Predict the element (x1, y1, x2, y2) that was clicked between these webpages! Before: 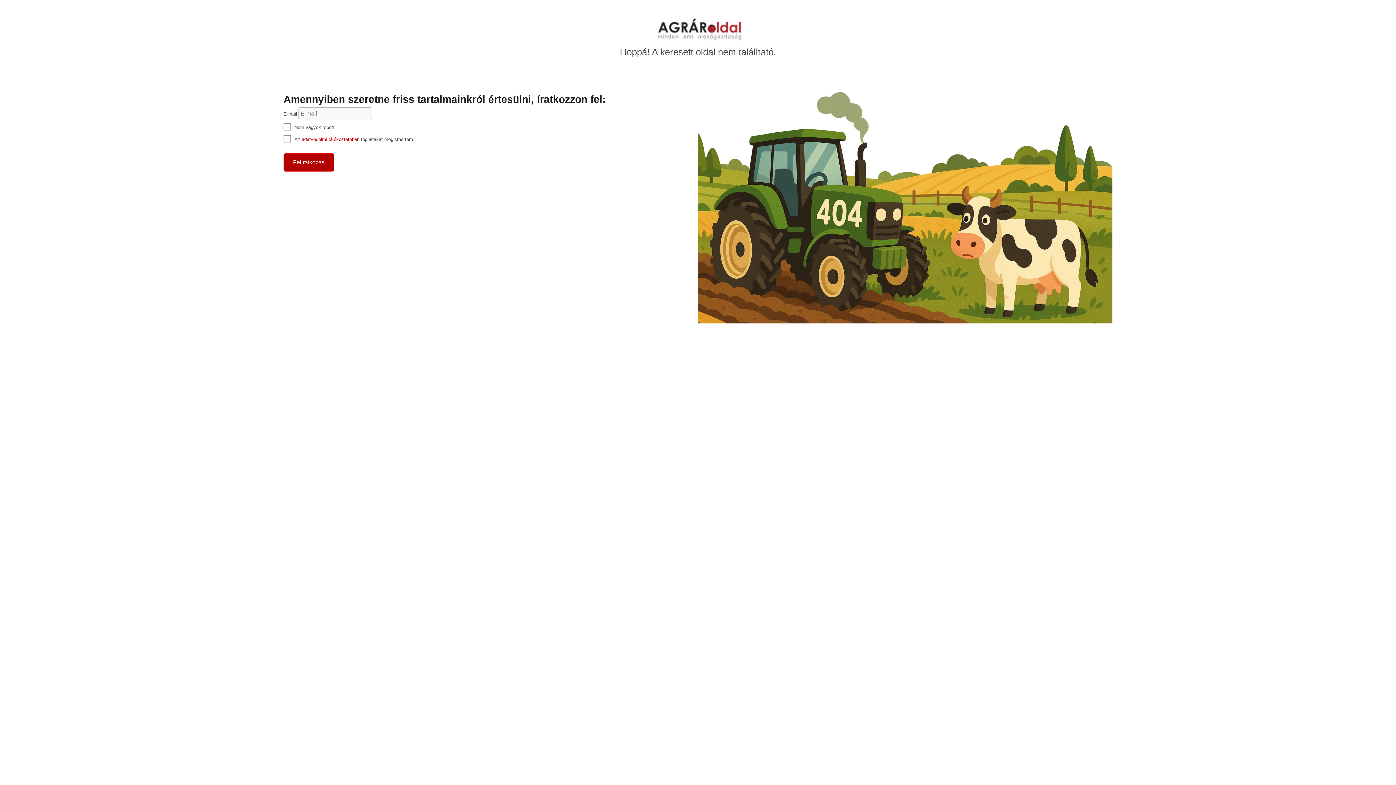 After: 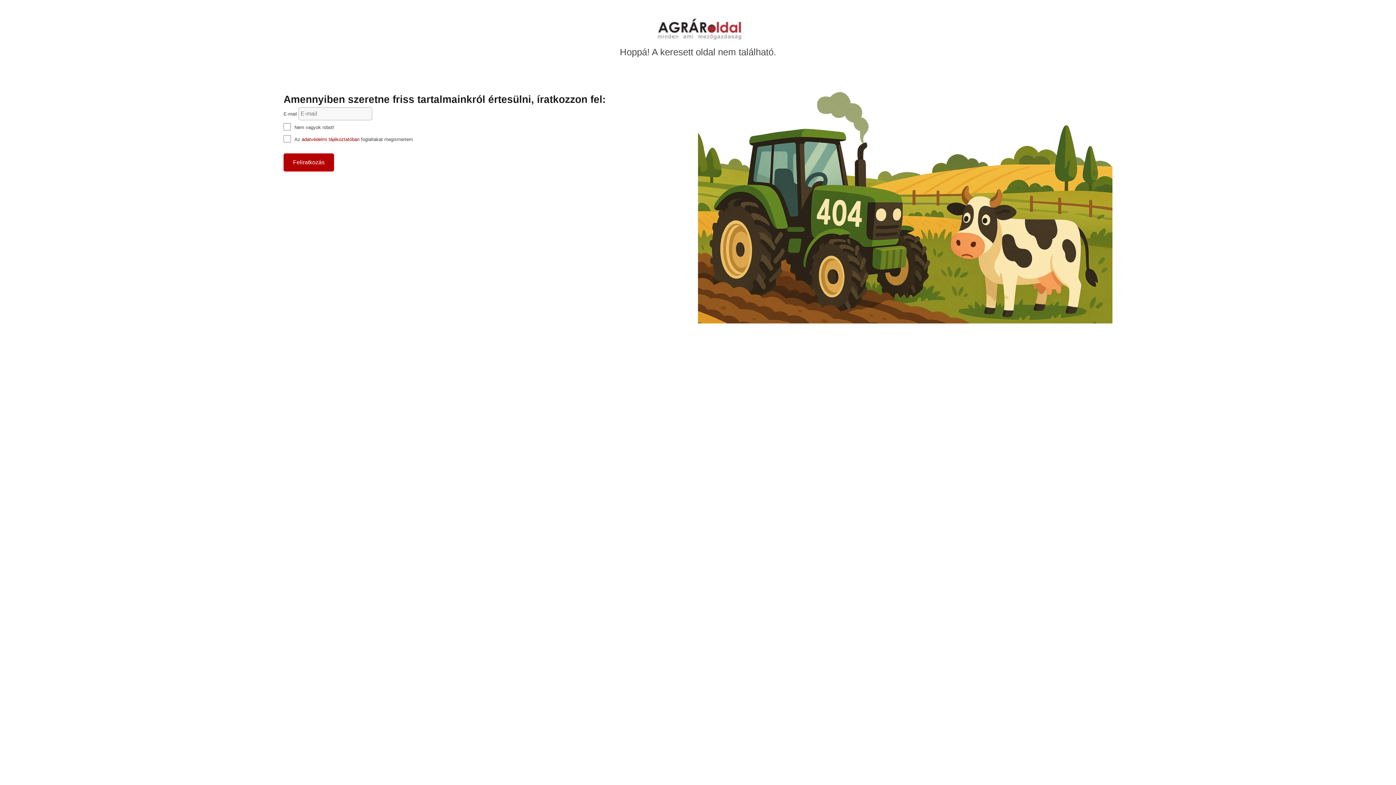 Action: bbox: (301, 136, 359, 142) label: adatvédelmi tájékoztatóban